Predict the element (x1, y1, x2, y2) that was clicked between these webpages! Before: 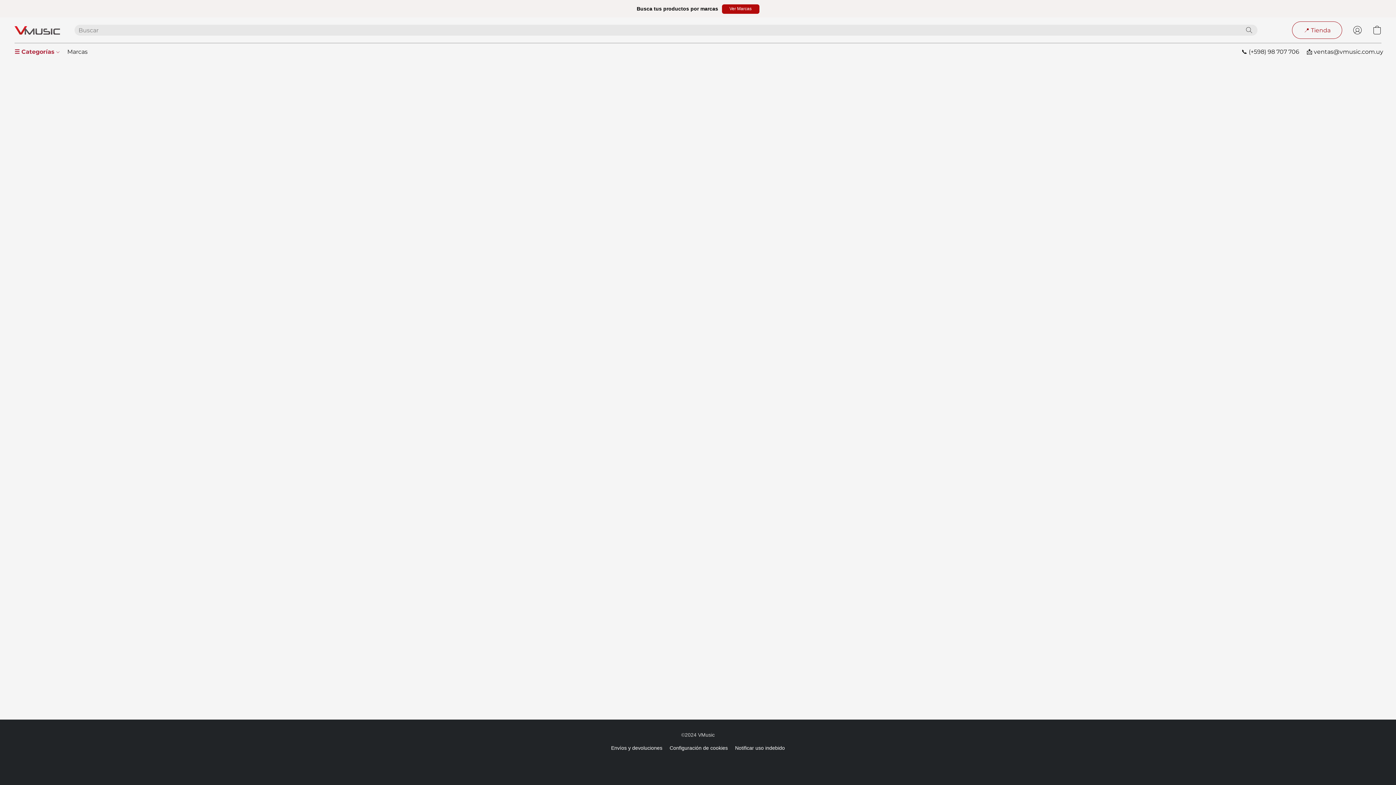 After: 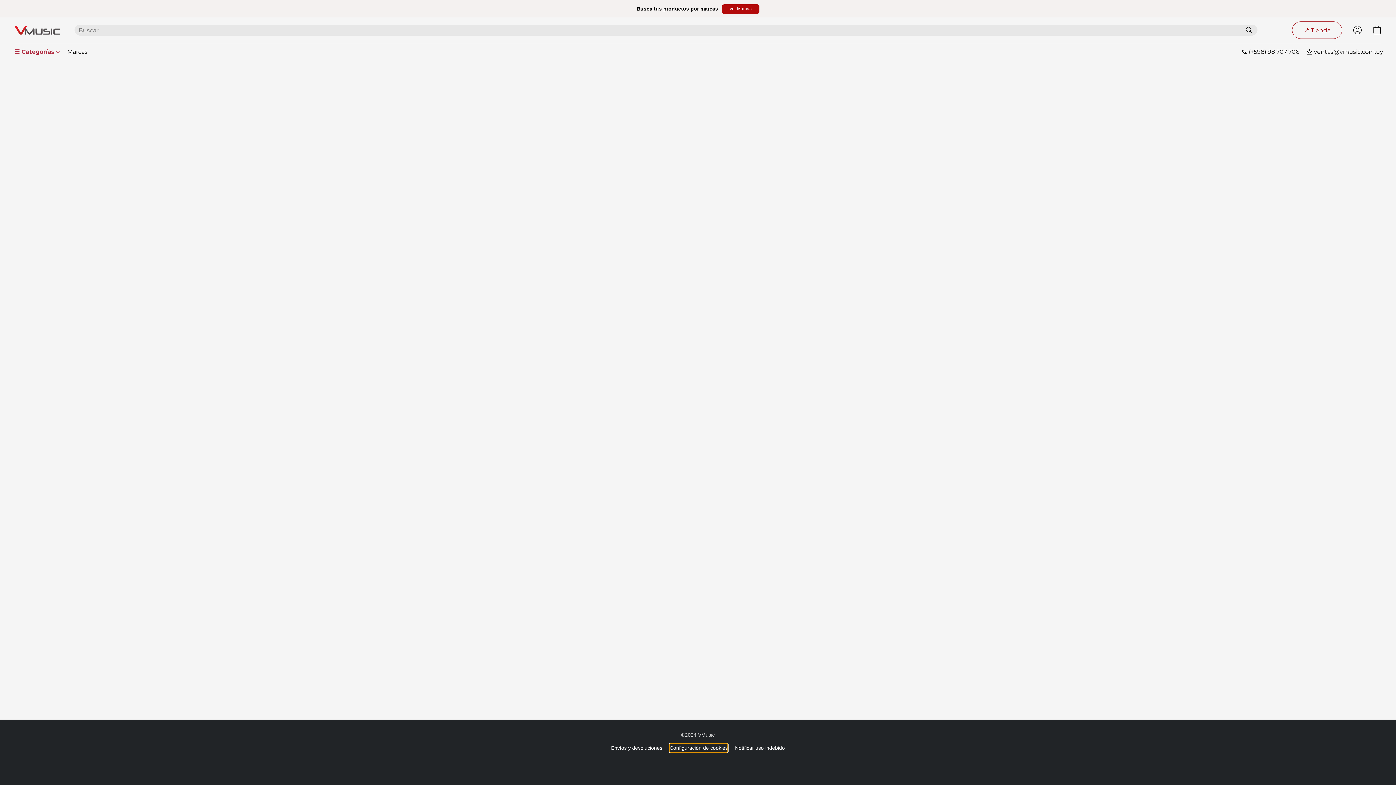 Action: label: Abrir ajustes avanzados de cookies en una nueva pestaña bbox: (669, 744, 728, 752)